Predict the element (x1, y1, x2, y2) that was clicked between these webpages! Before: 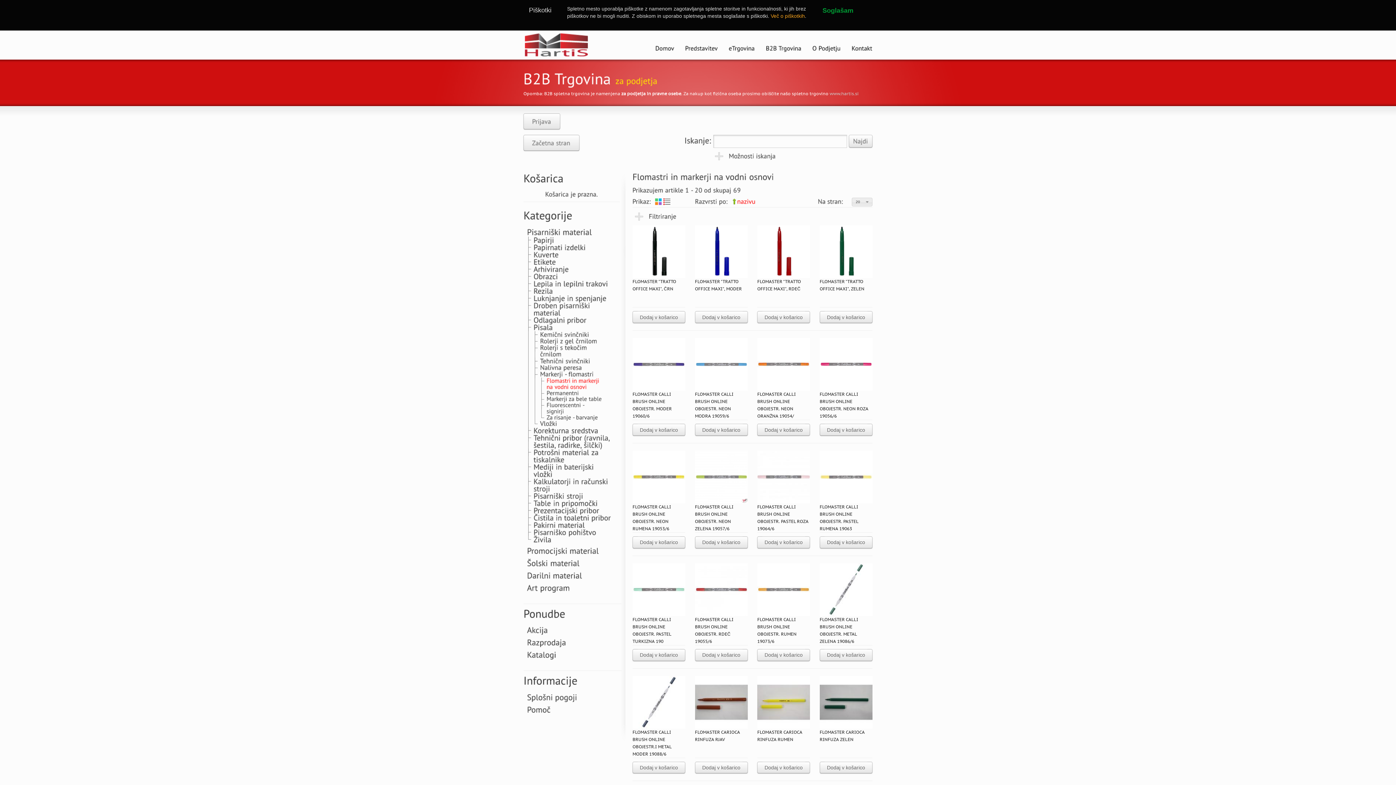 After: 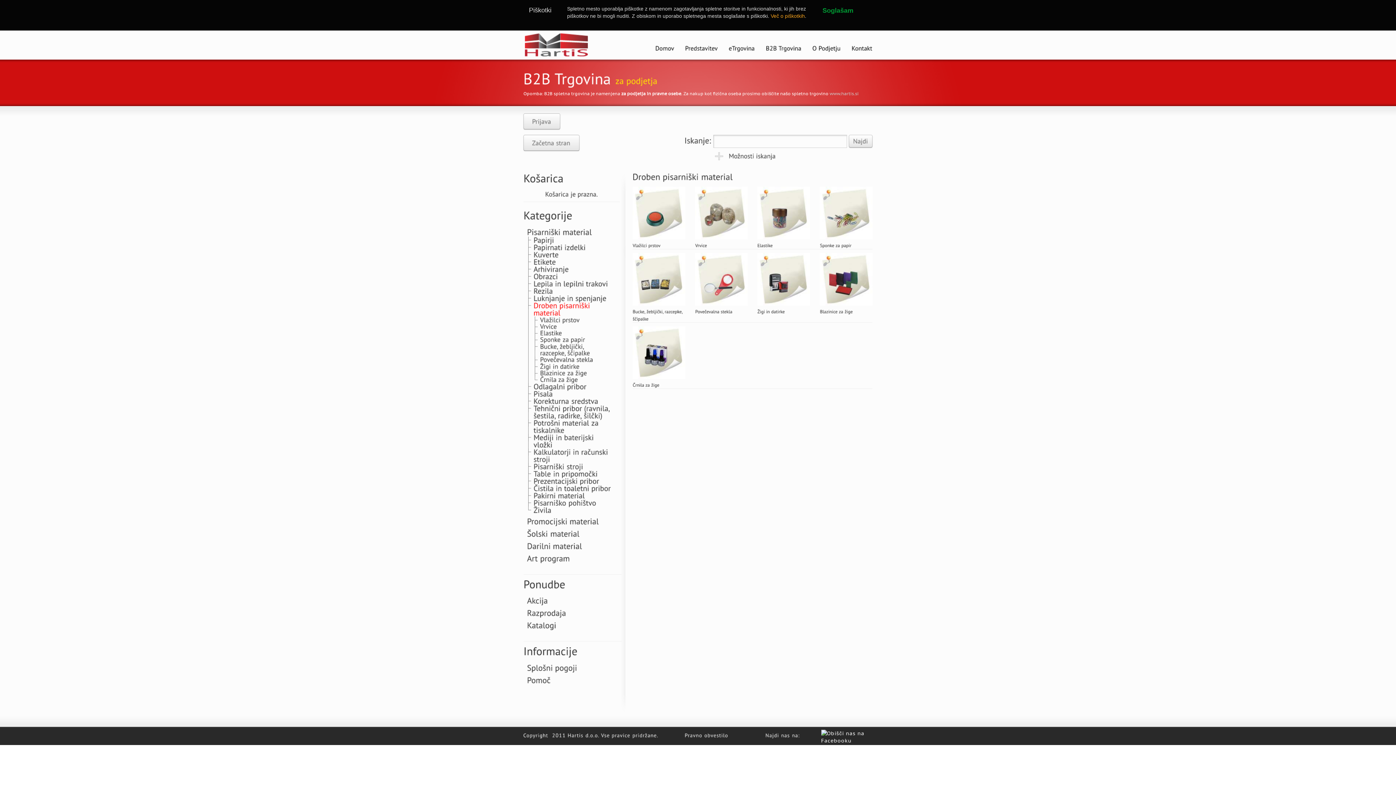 Action: label: Drobenpisarniškimaterial bbox: (533, 300, 592, 317)